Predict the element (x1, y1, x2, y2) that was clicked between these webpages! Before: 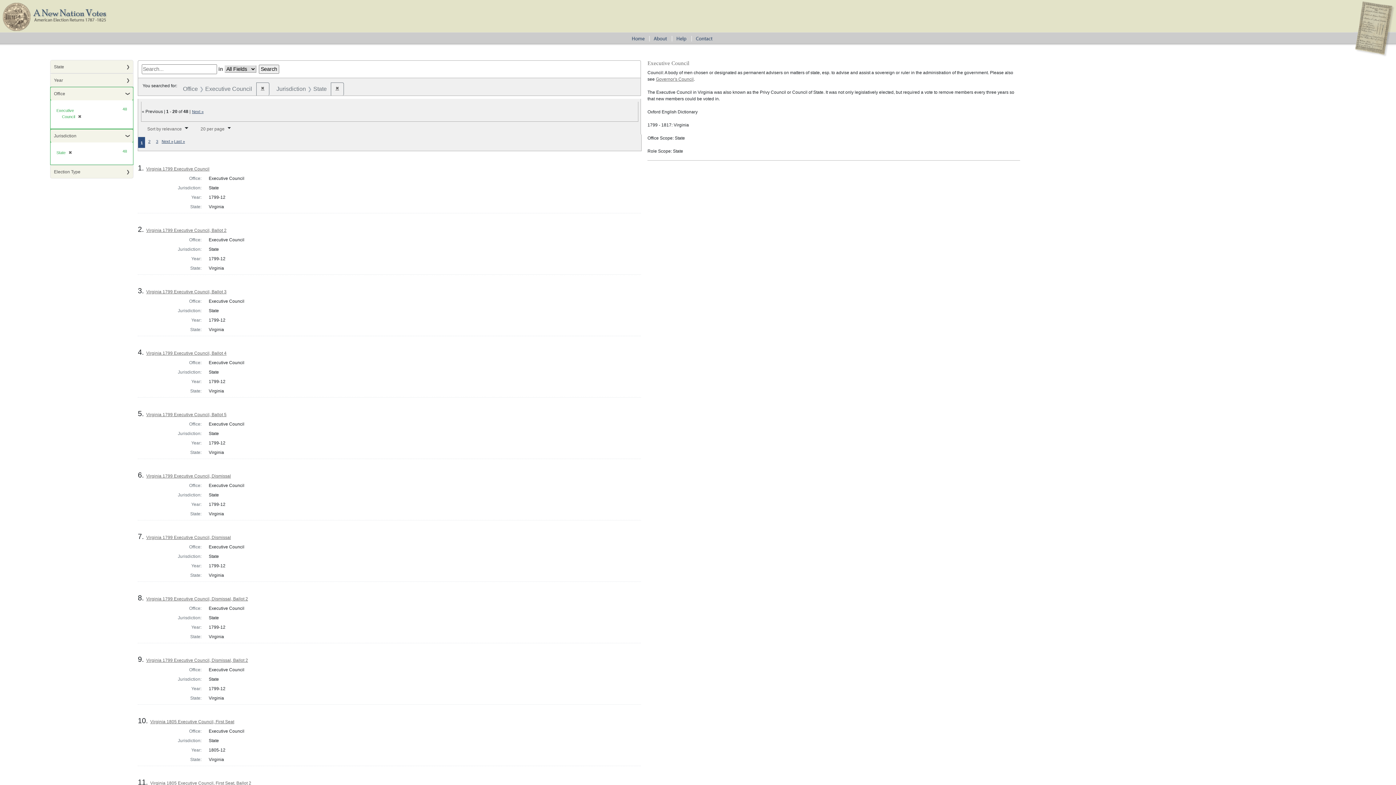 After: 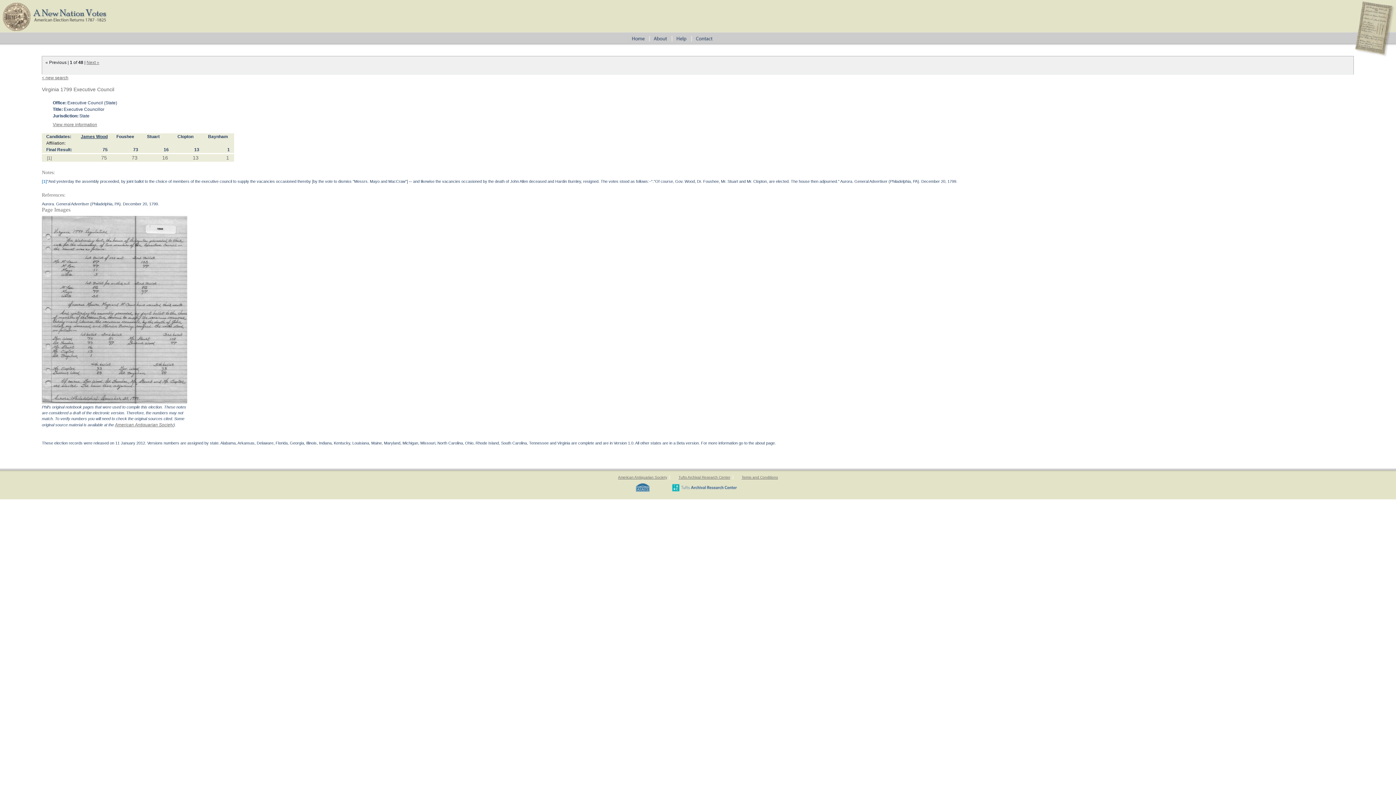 Action: label: Virginia 1799 Executive Council bbox: (146, 166, 209, 171)